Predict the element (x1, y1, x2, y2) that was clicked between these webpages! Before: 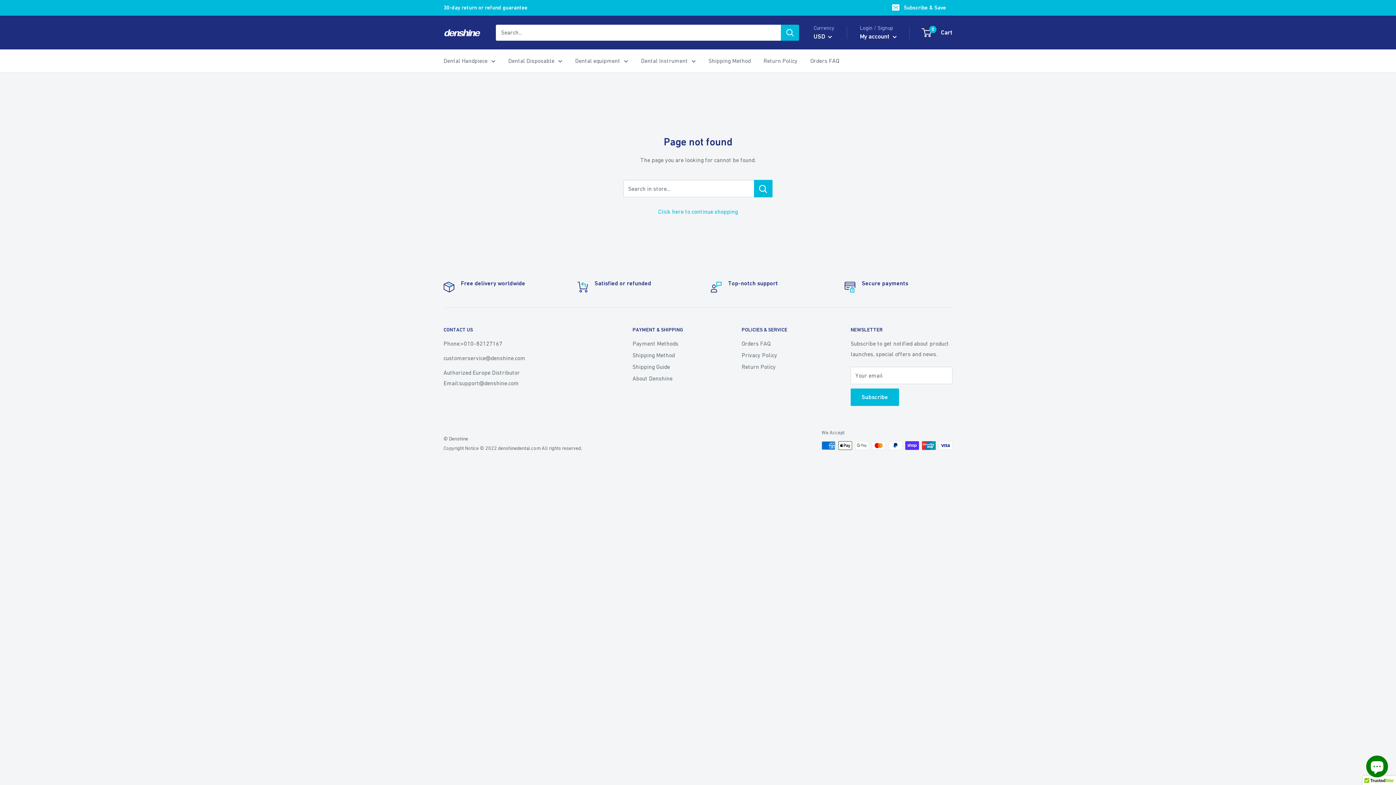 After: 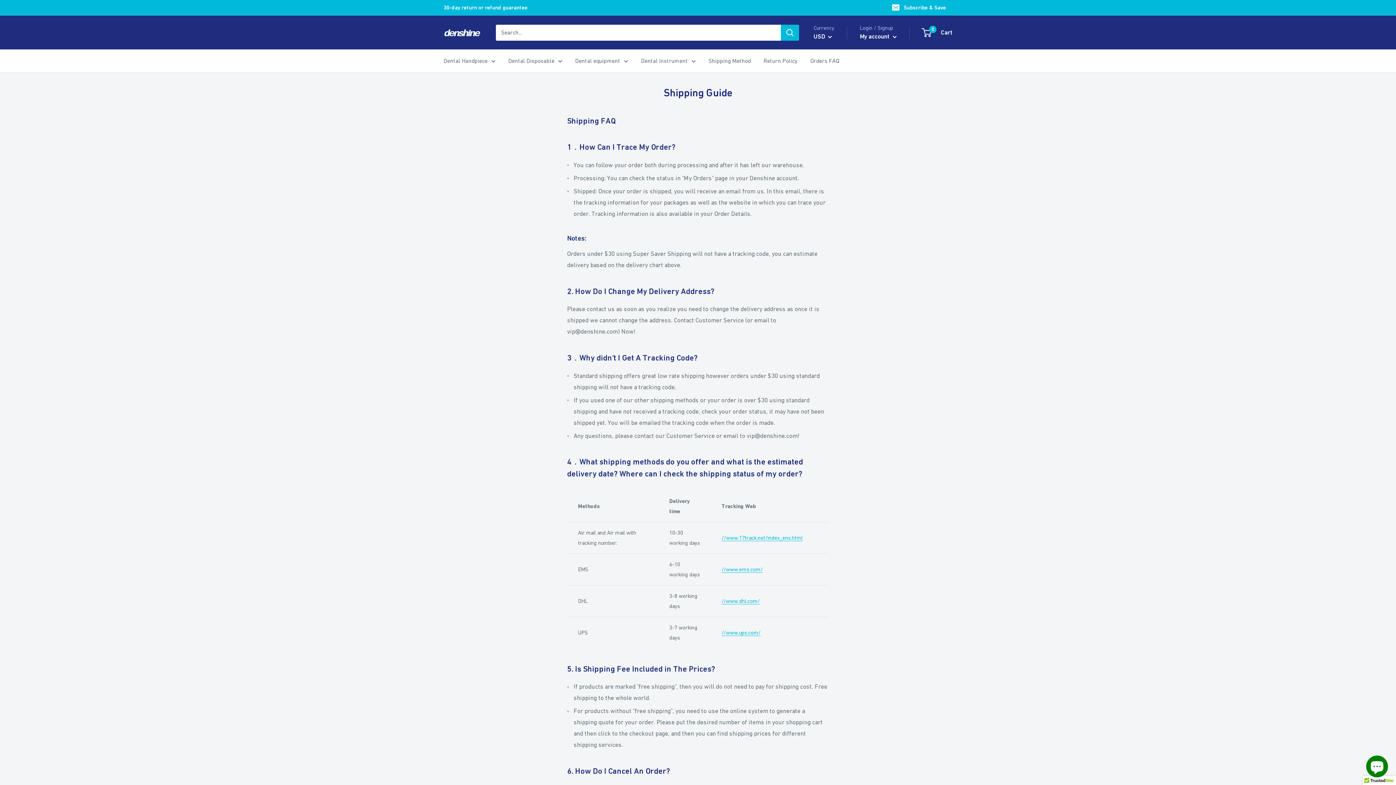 Action: bbox: (632, 361, 716, 372) label: Shipping Guide